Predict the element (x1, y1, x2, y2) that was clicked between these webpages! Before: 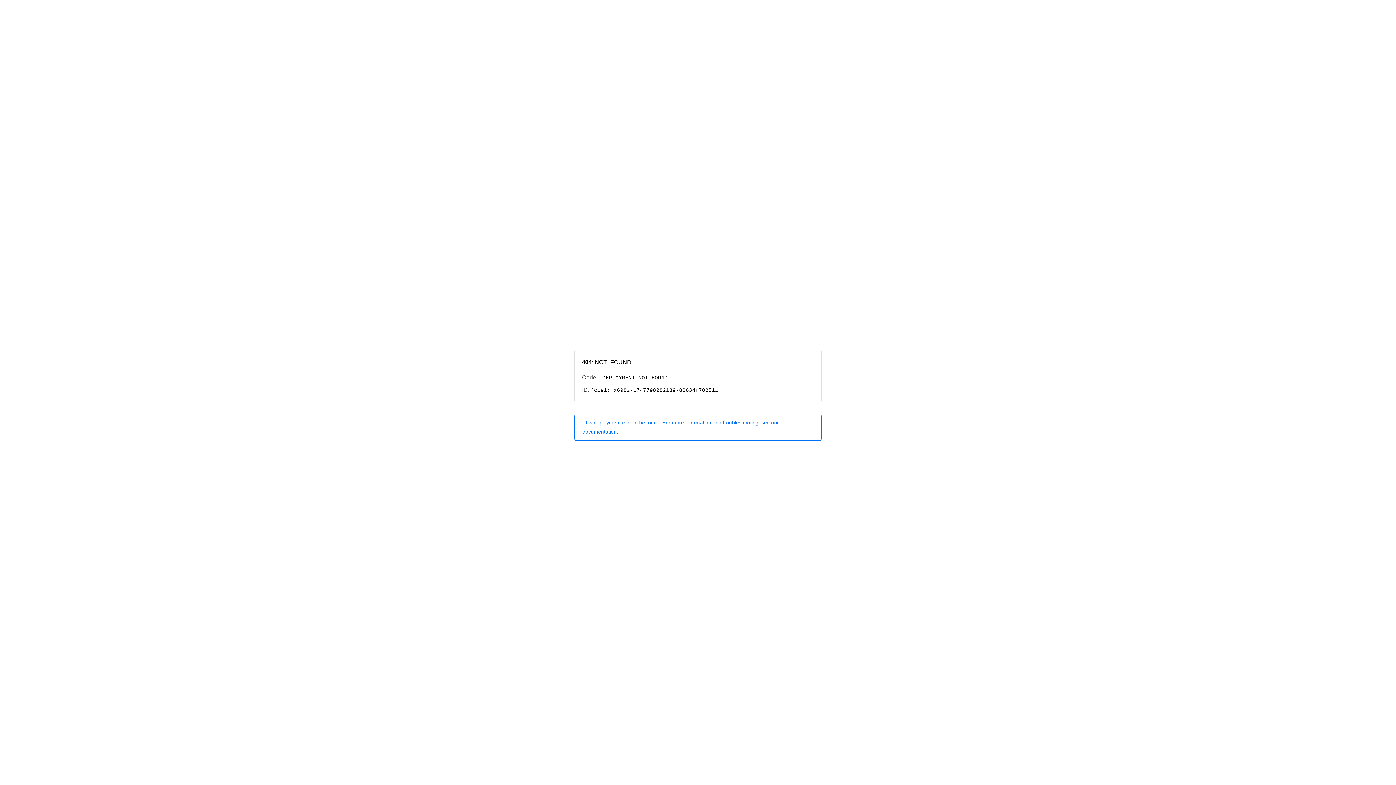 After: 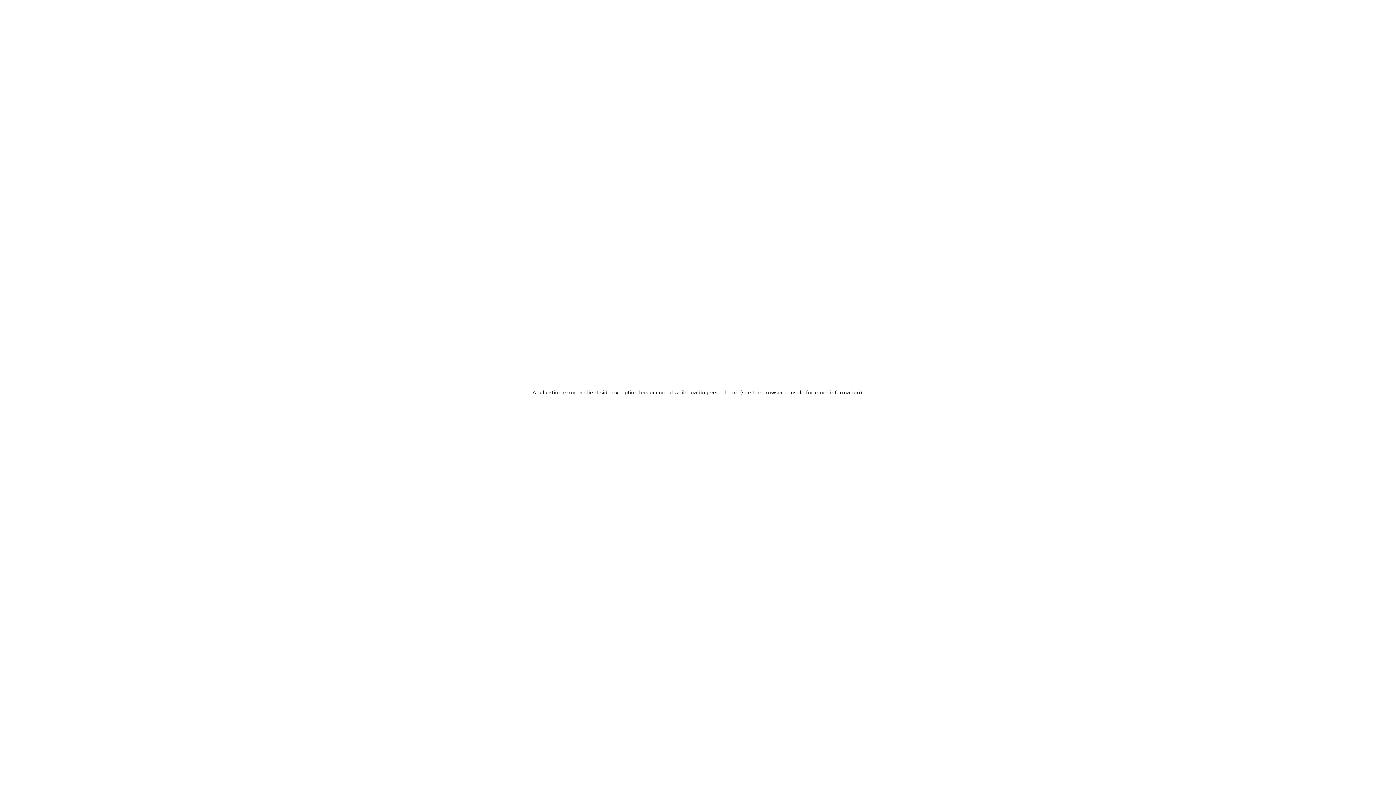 Action: label: This deployment cannot be found. For more information and troubleshooting, see our documentation. bbox: (574, 414, 821, 440)